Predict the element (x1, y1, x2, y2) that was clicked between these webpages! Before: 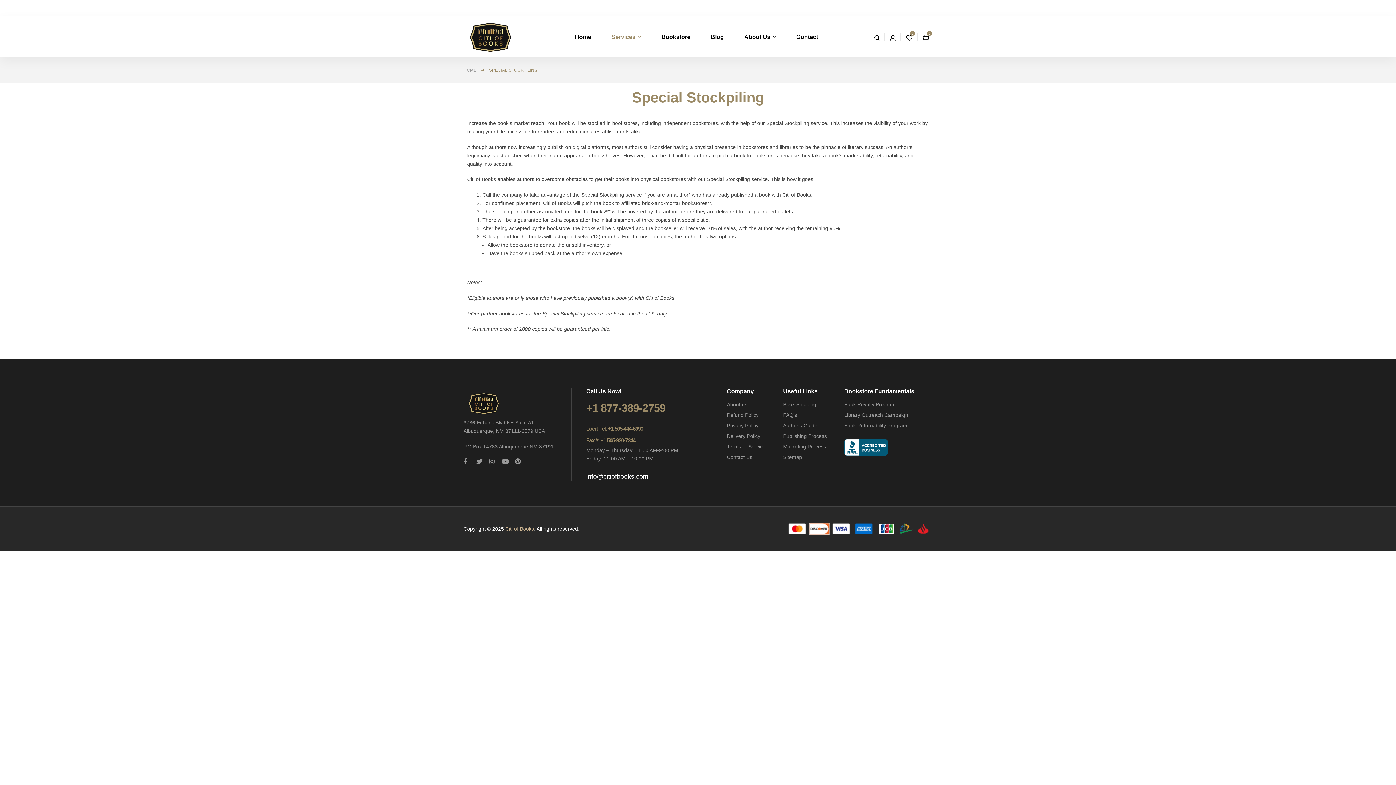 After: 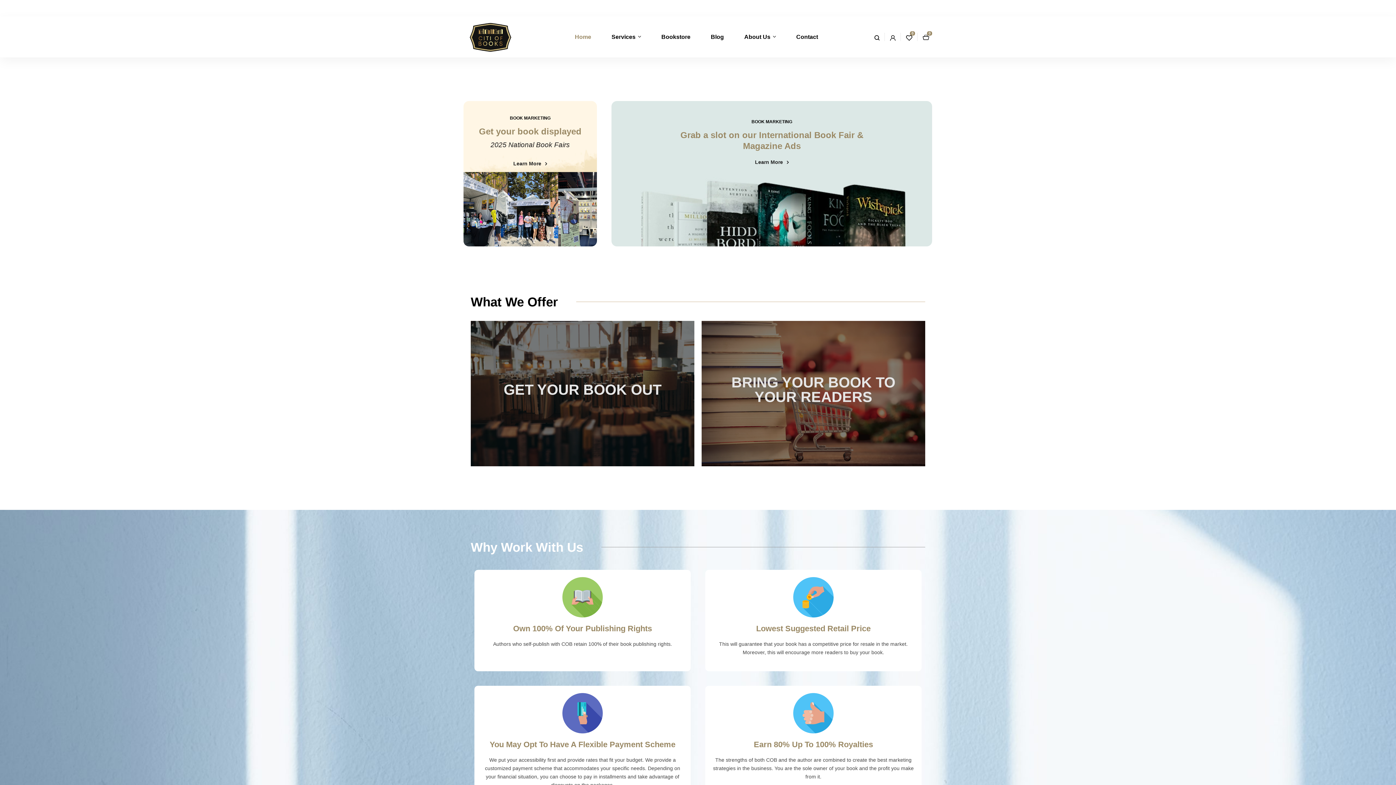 Action: label: Citi of Books bbox: (505, 526, 534, 531)